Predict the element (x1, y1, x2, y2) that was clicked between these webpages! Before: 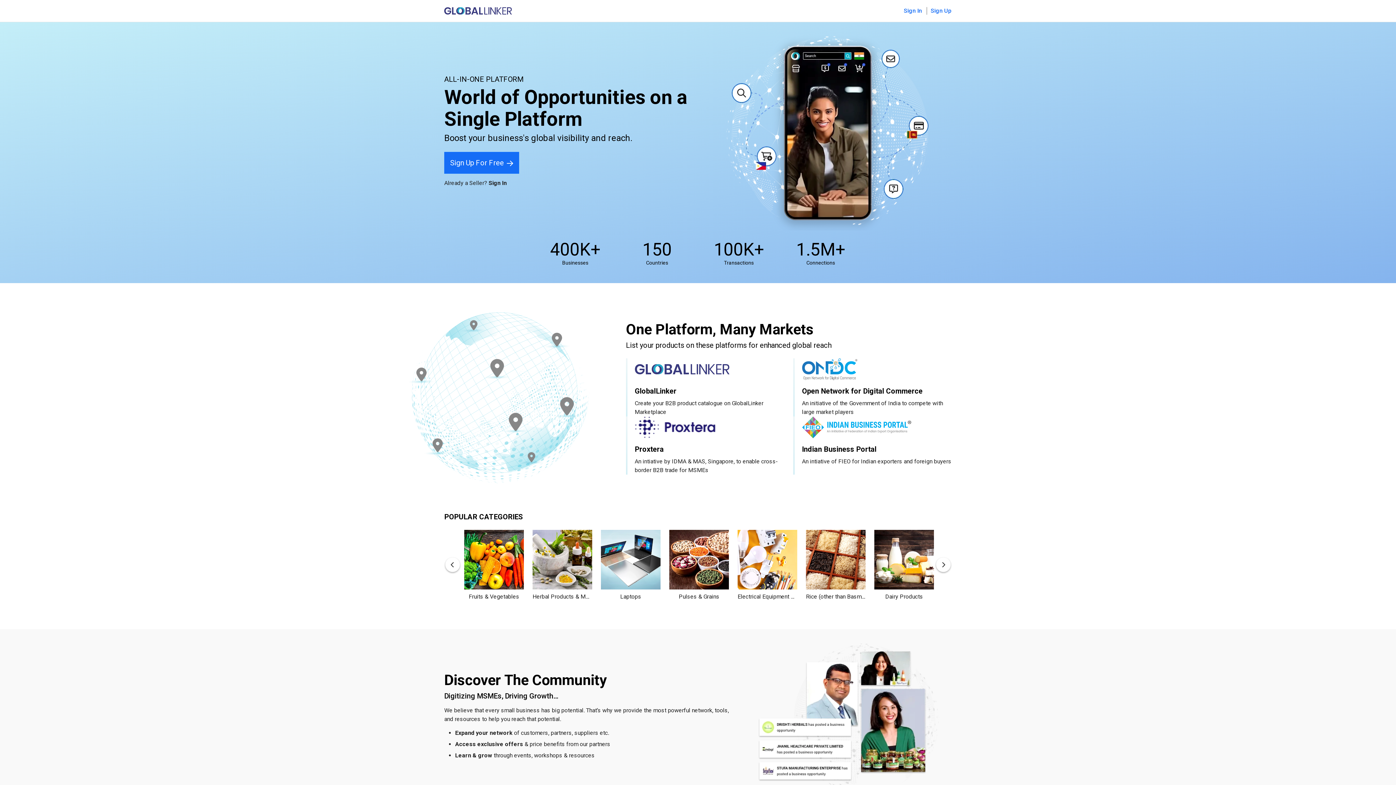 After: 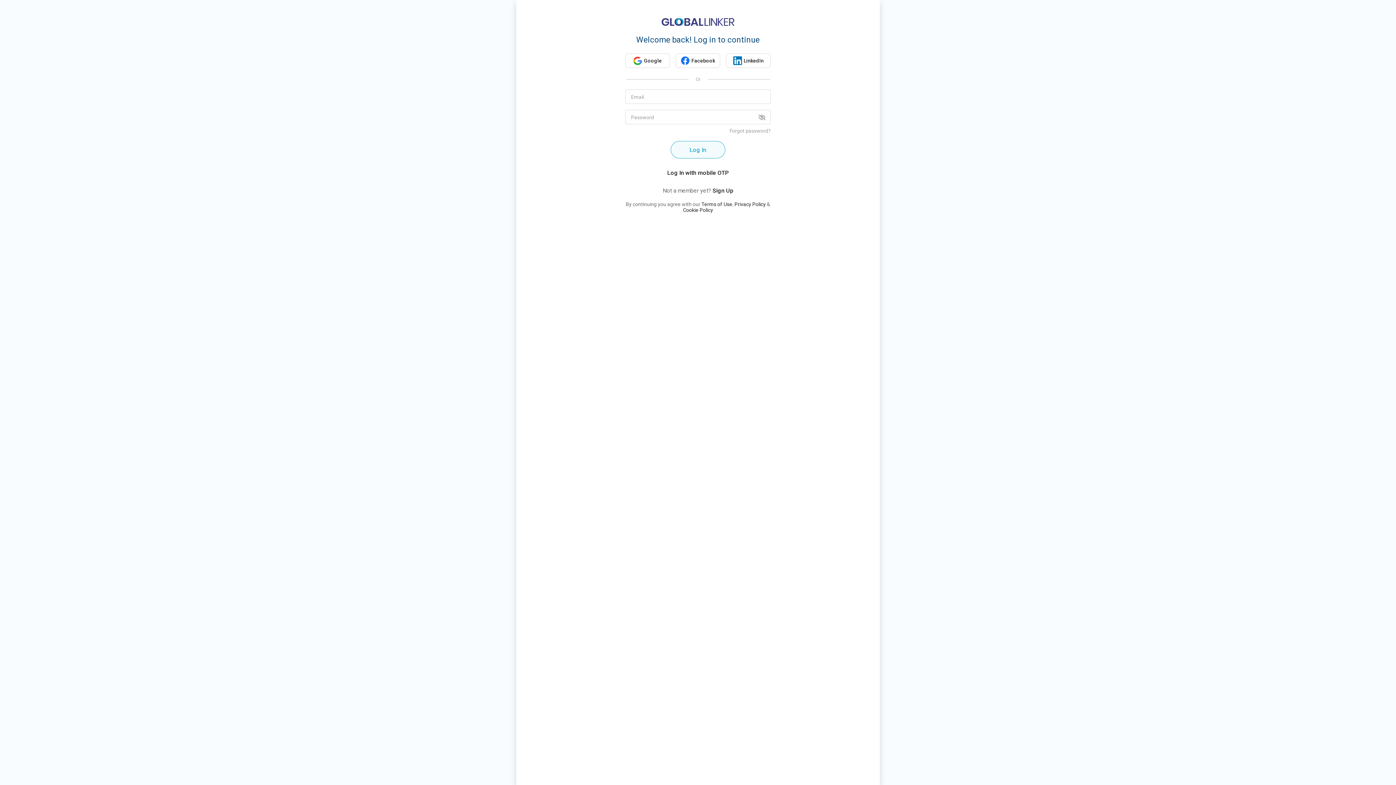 Action: bbox: (903, 6, 922, 14) label: Sign In